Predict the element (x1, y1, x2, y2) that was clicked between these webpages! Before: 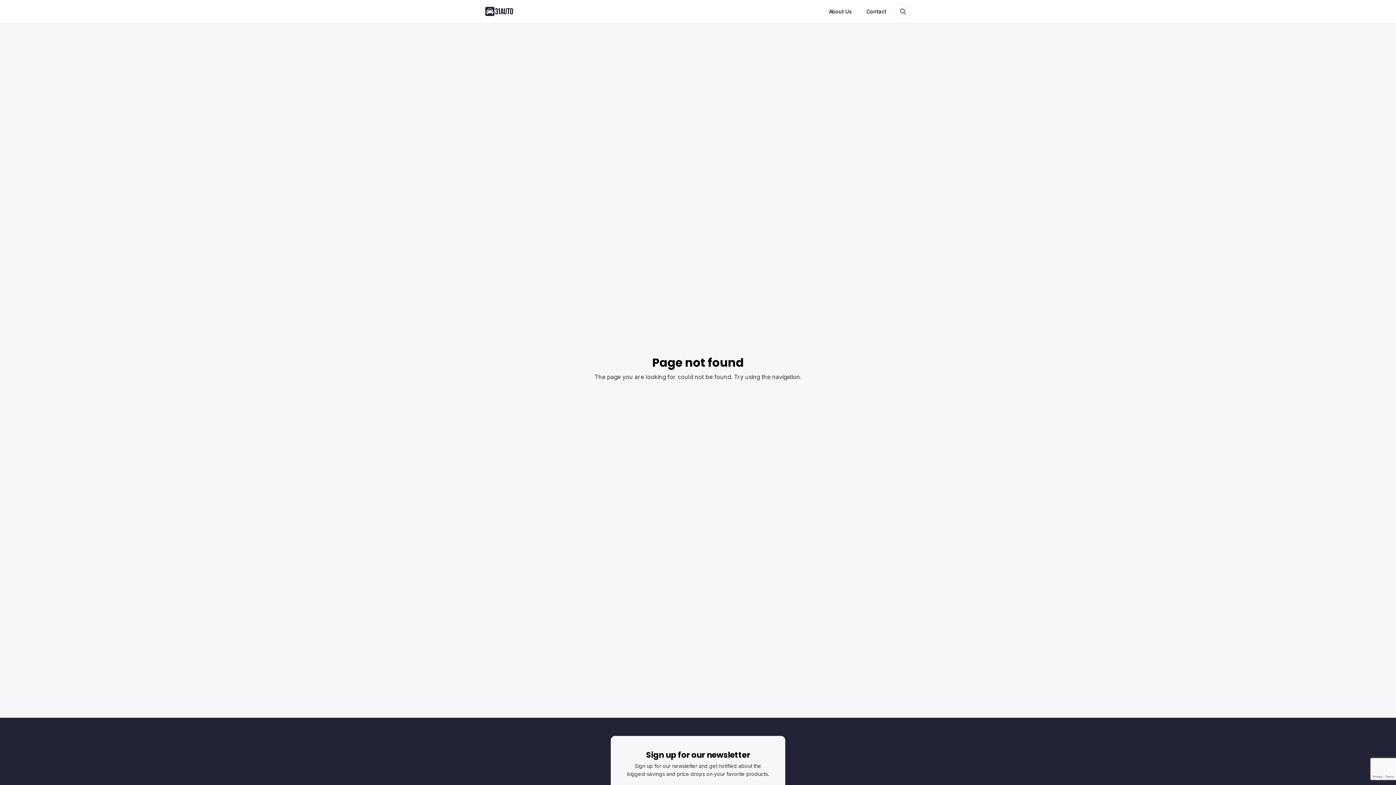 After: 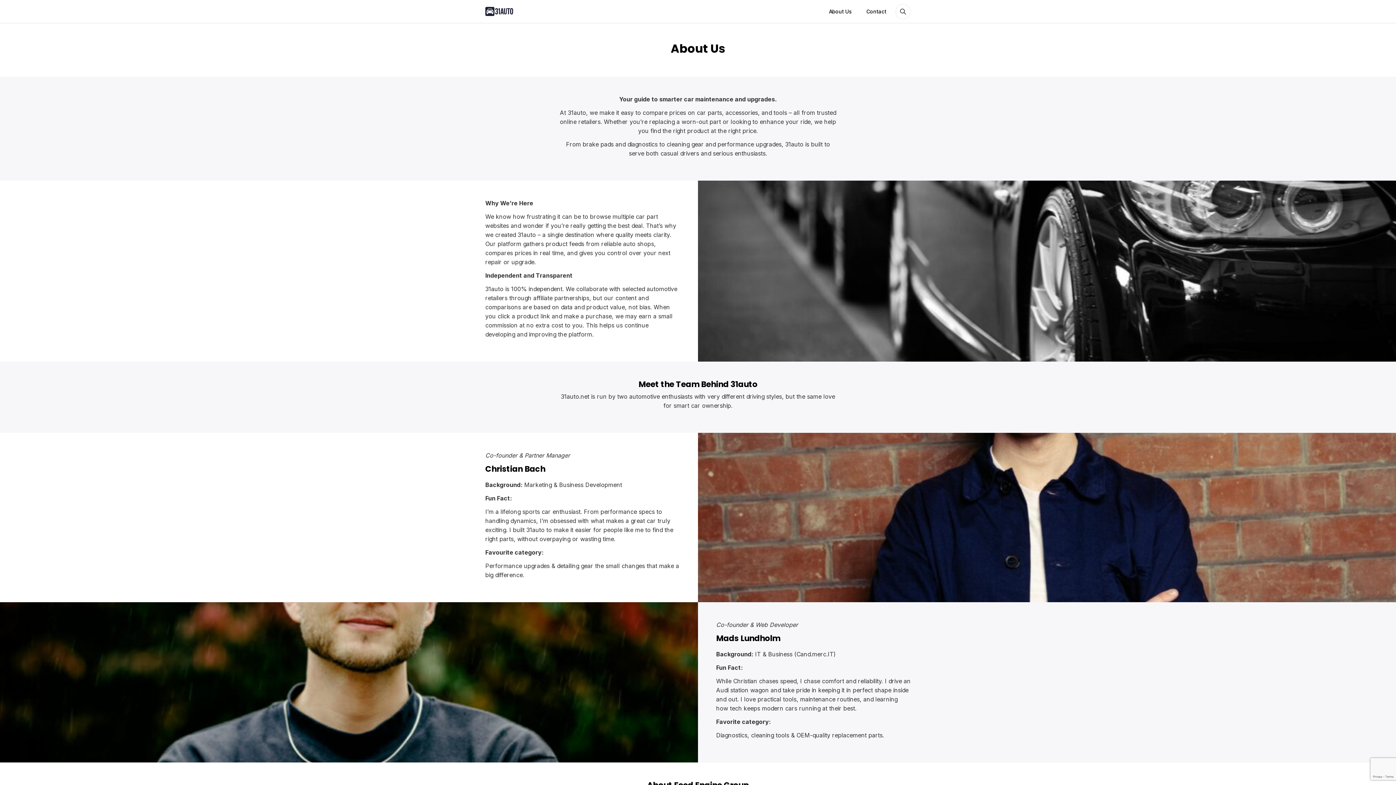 Action: label: About Us bbox: (823, 0, 857, 22)